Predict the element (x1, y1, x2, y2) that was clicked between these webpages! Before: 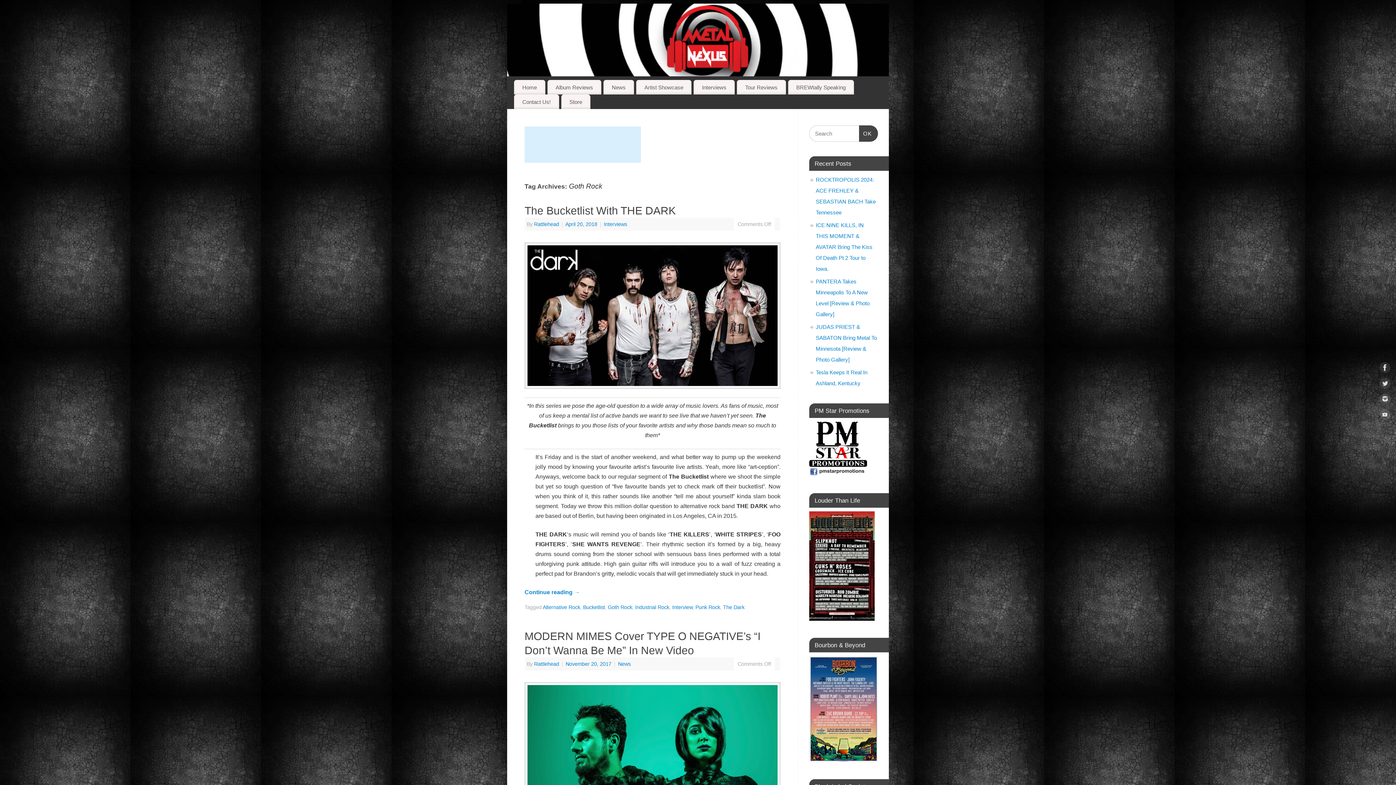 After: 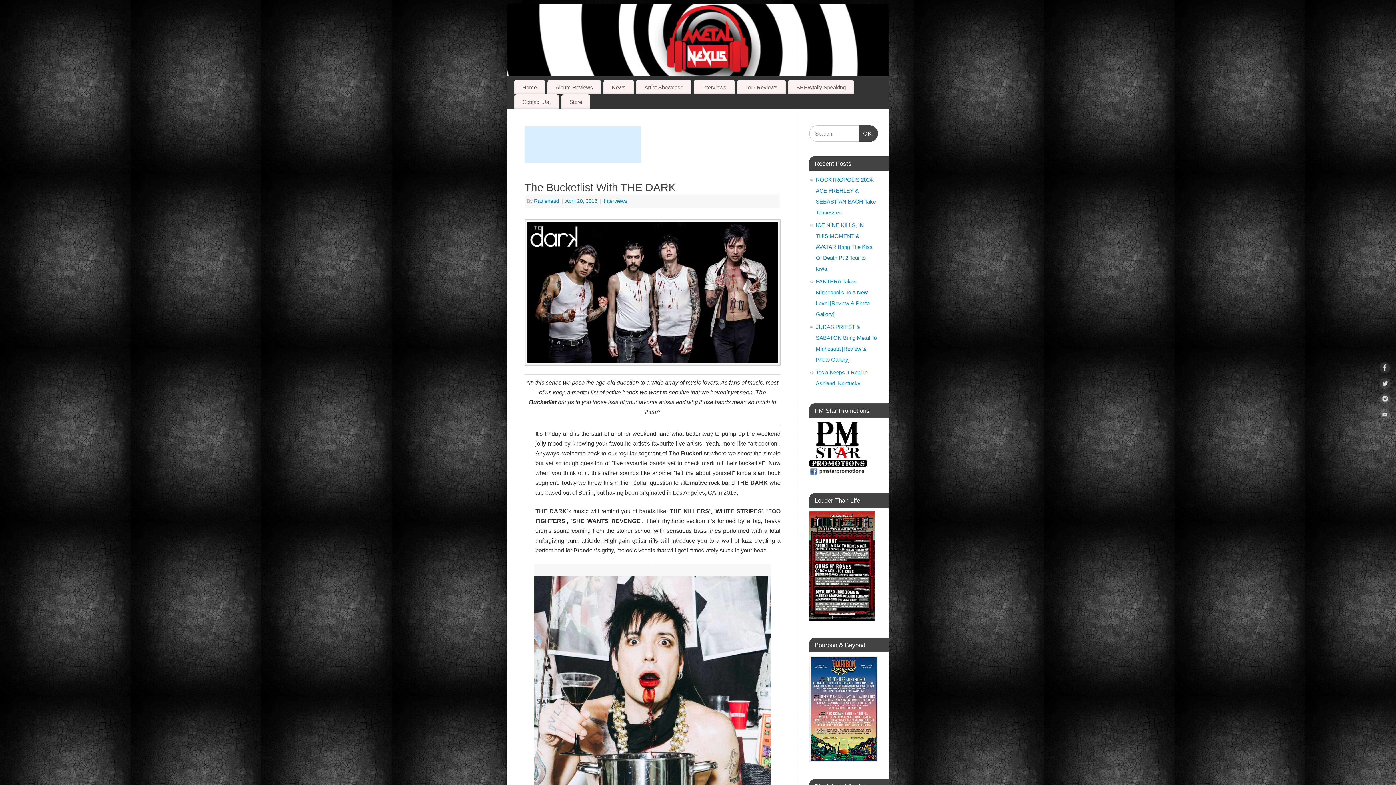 Action: bbox: (524, 204, 676, 216) label: The Bucketlist With THE DARK